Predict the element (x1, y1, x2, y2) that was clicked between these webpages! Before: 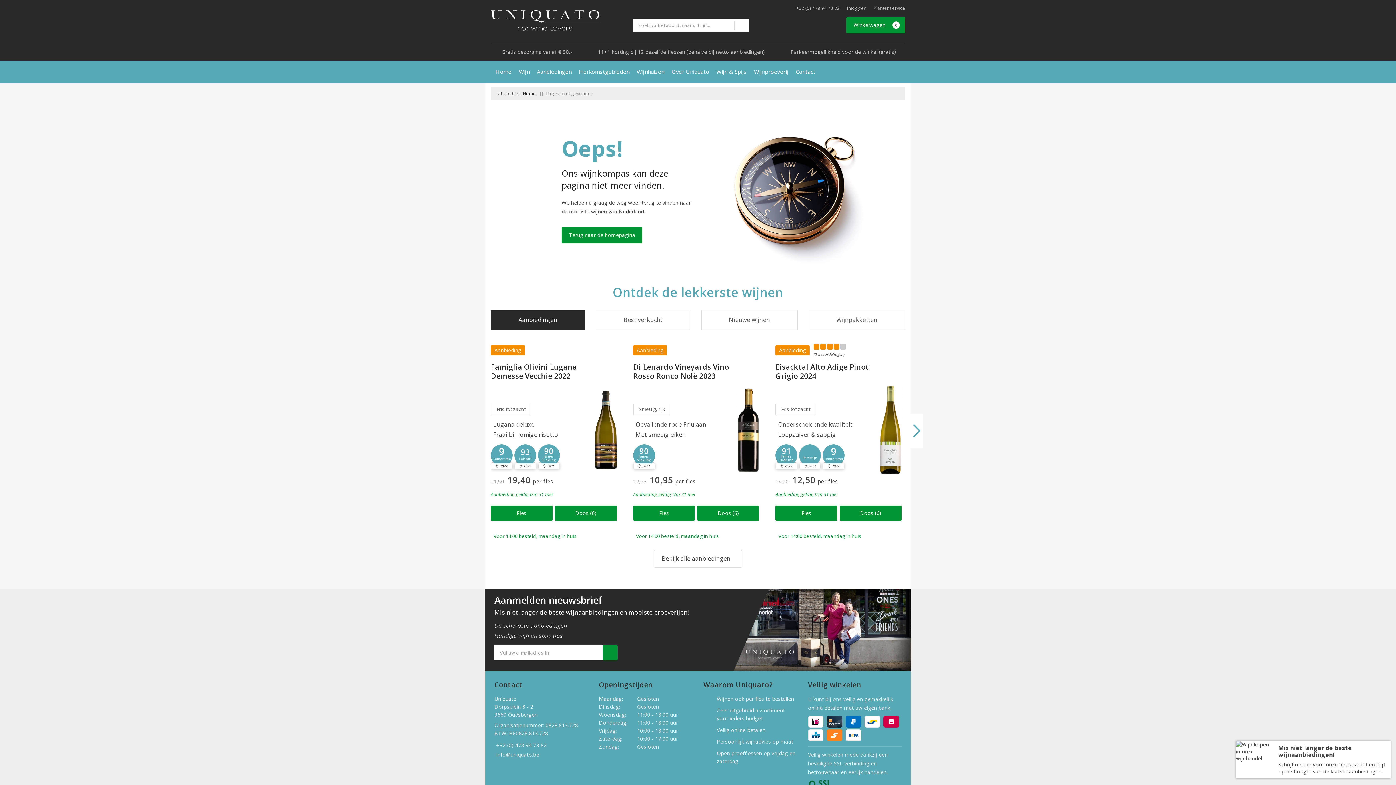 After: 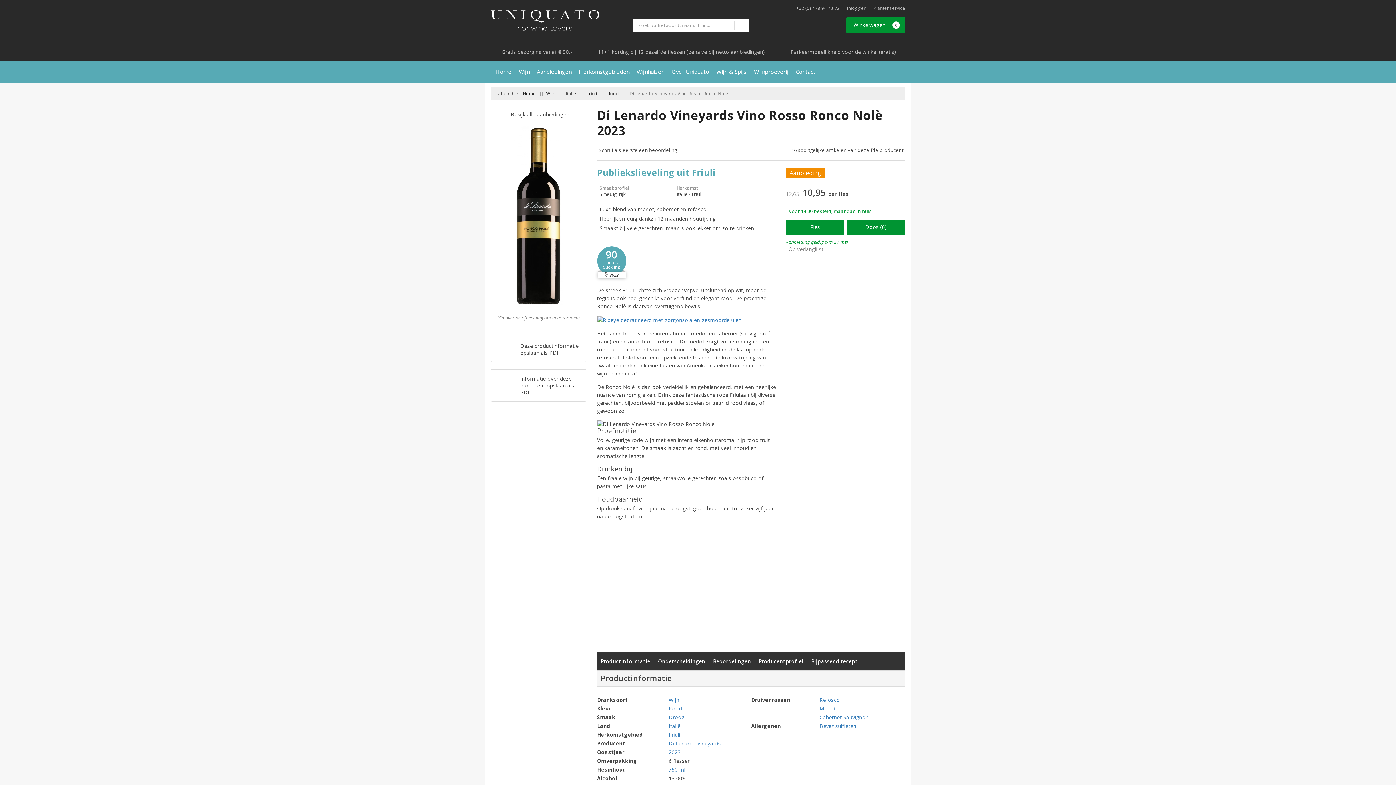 Action: bbox: (733, 387, 763, 472)